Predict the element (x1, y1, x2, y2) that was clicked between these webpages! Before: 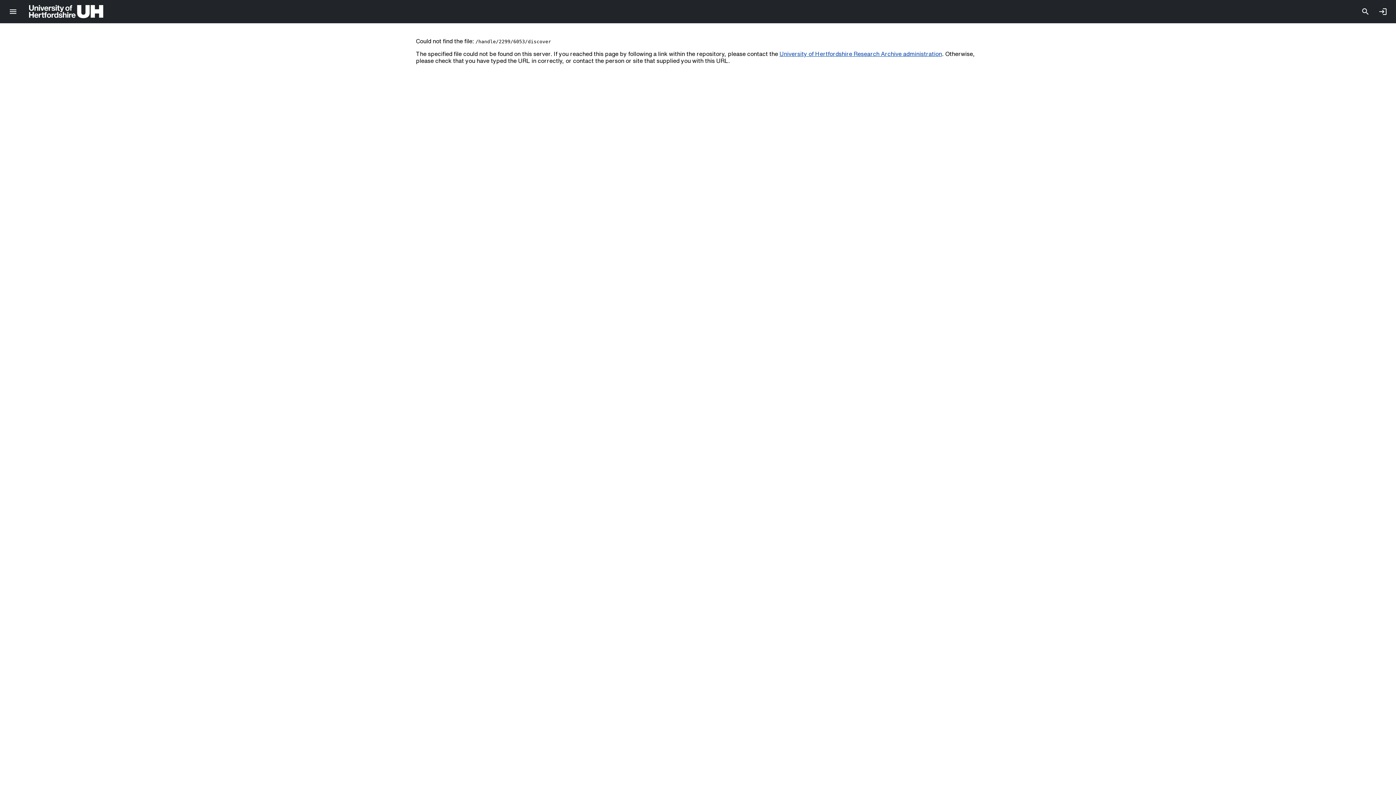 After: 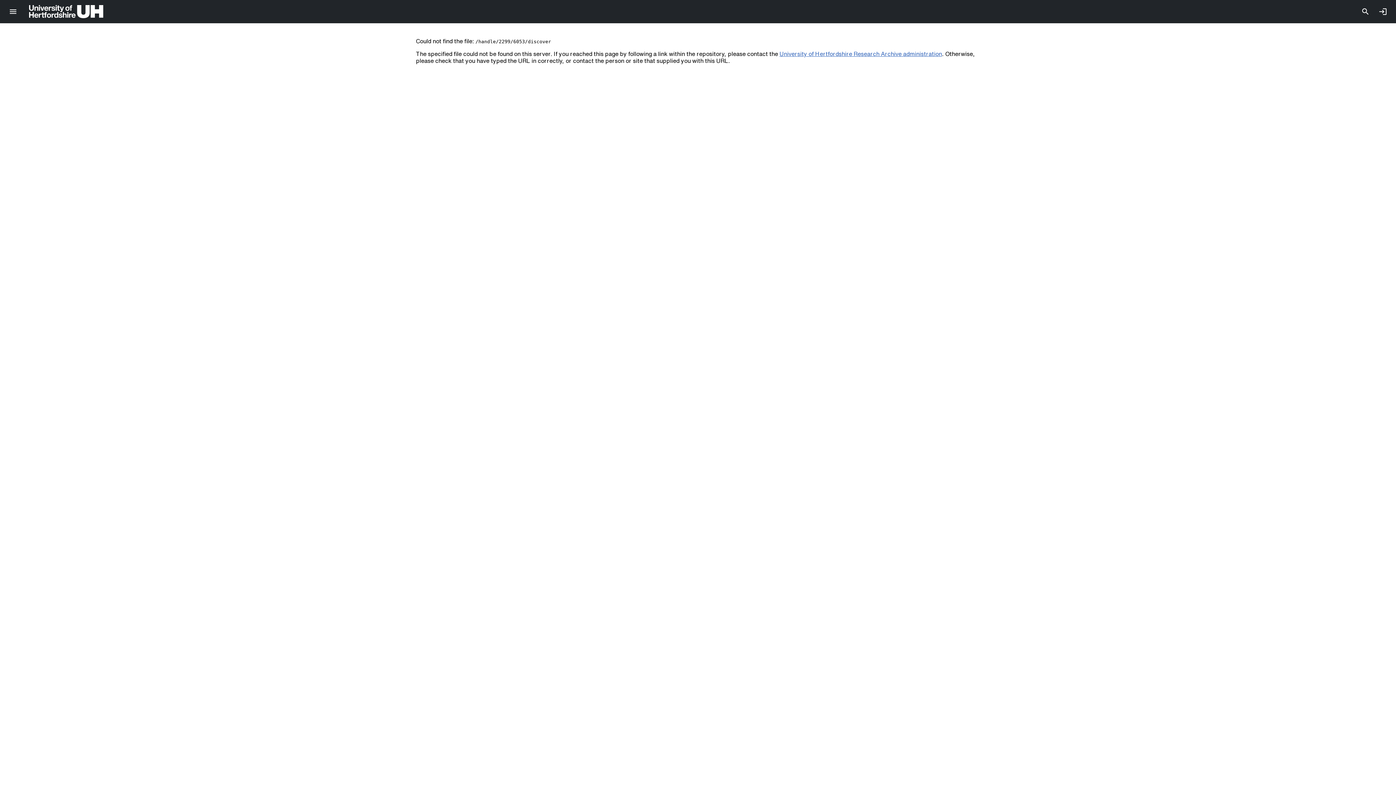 Action: bbox: (779, 50, 942, 56) label: University of Hertfordshire Research Archive administration